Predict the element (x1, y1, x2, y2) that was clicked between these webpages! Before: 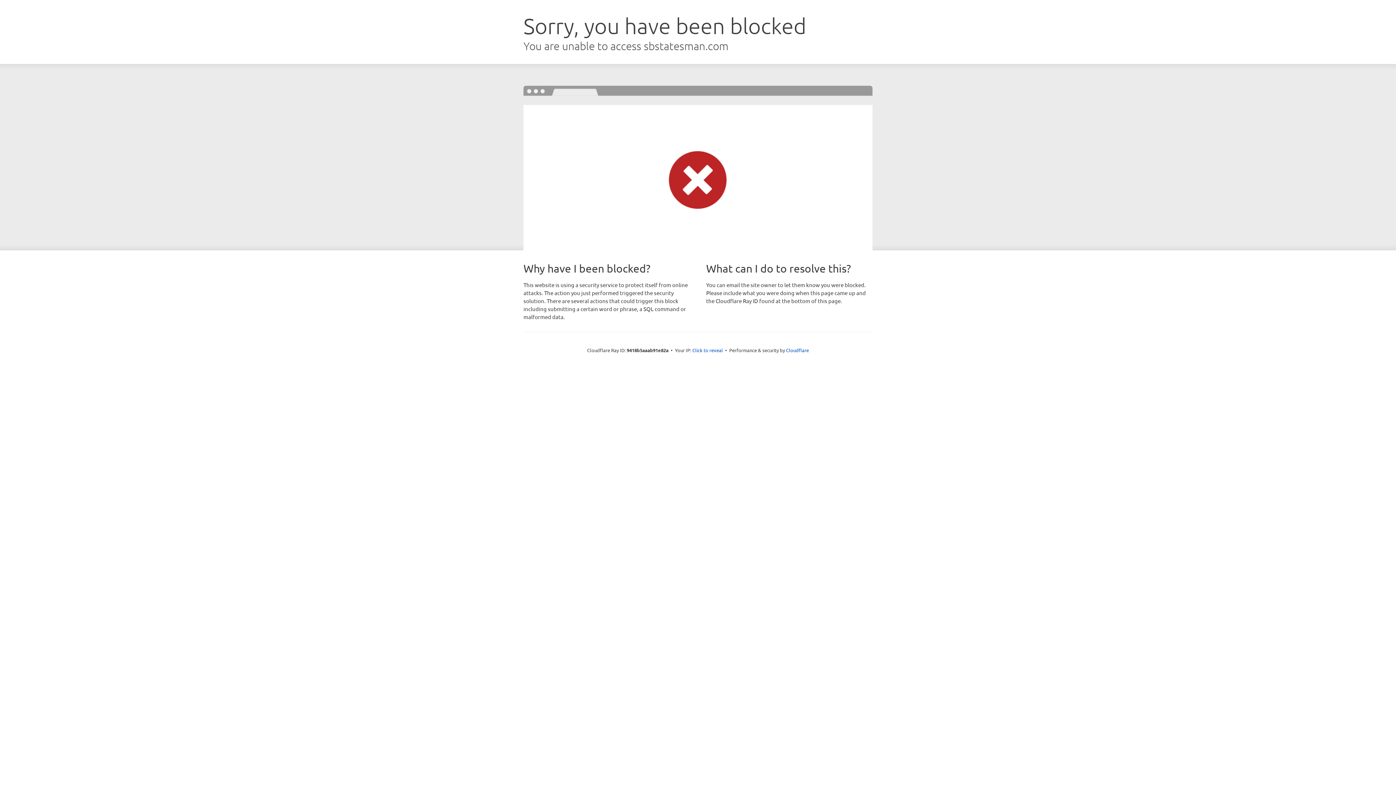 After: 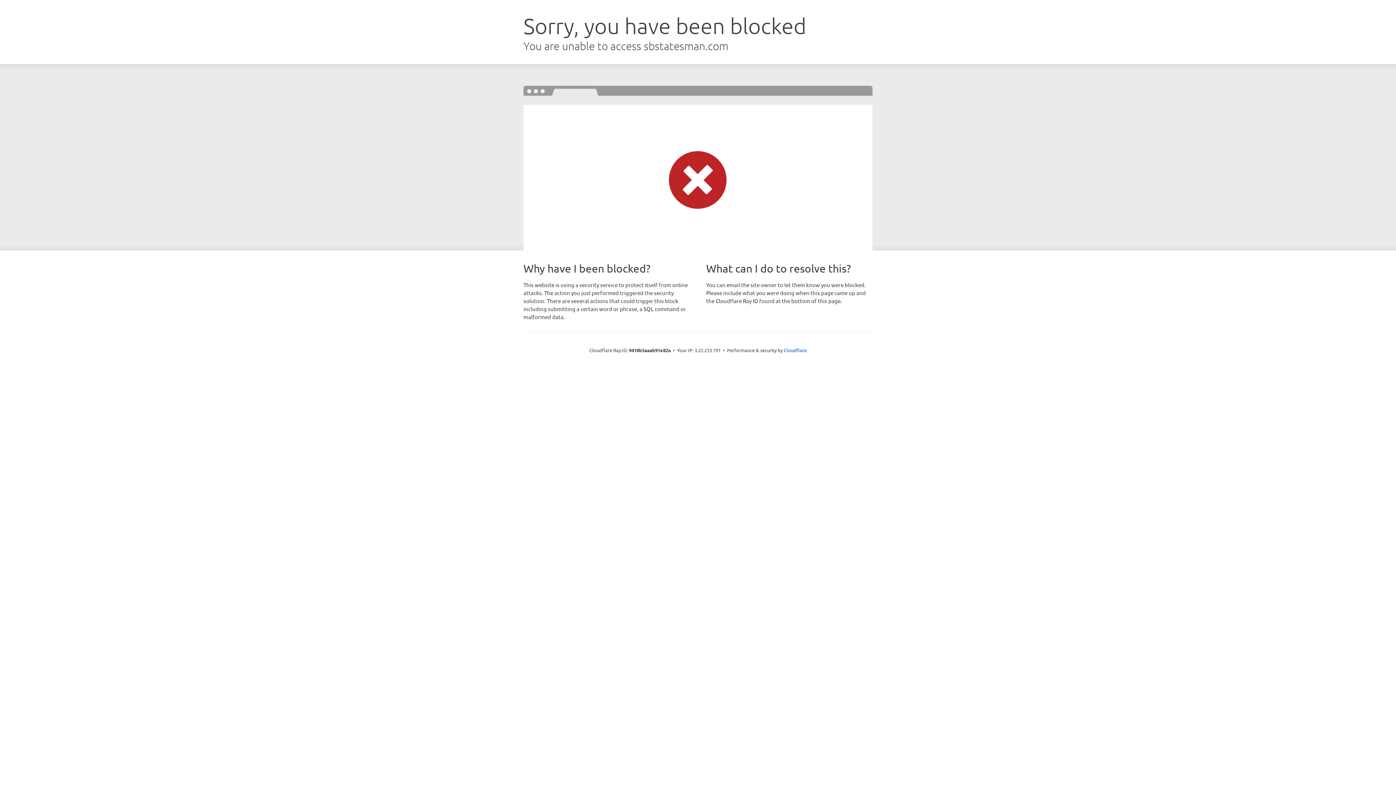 Action: label: Click to reveal bbox: (692, 346, 723, 353)